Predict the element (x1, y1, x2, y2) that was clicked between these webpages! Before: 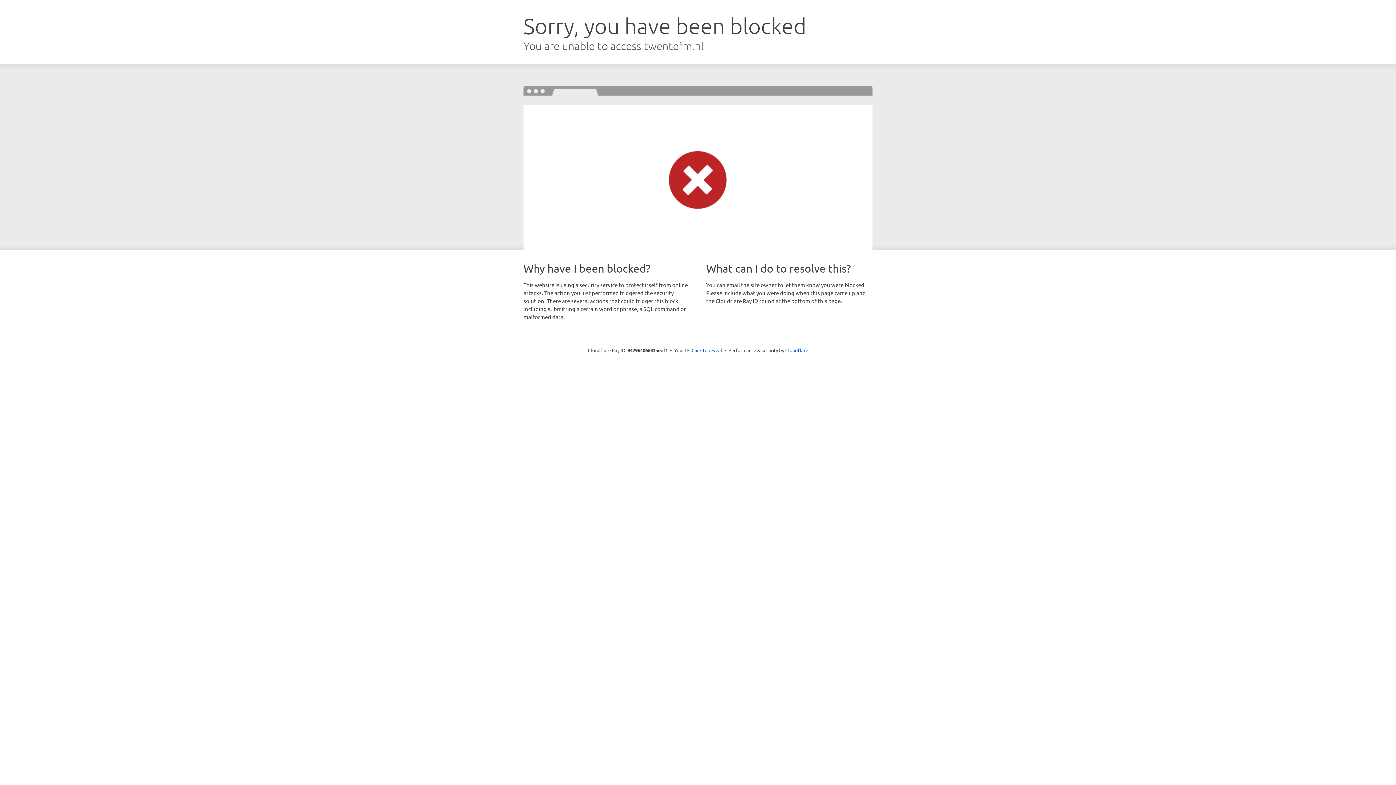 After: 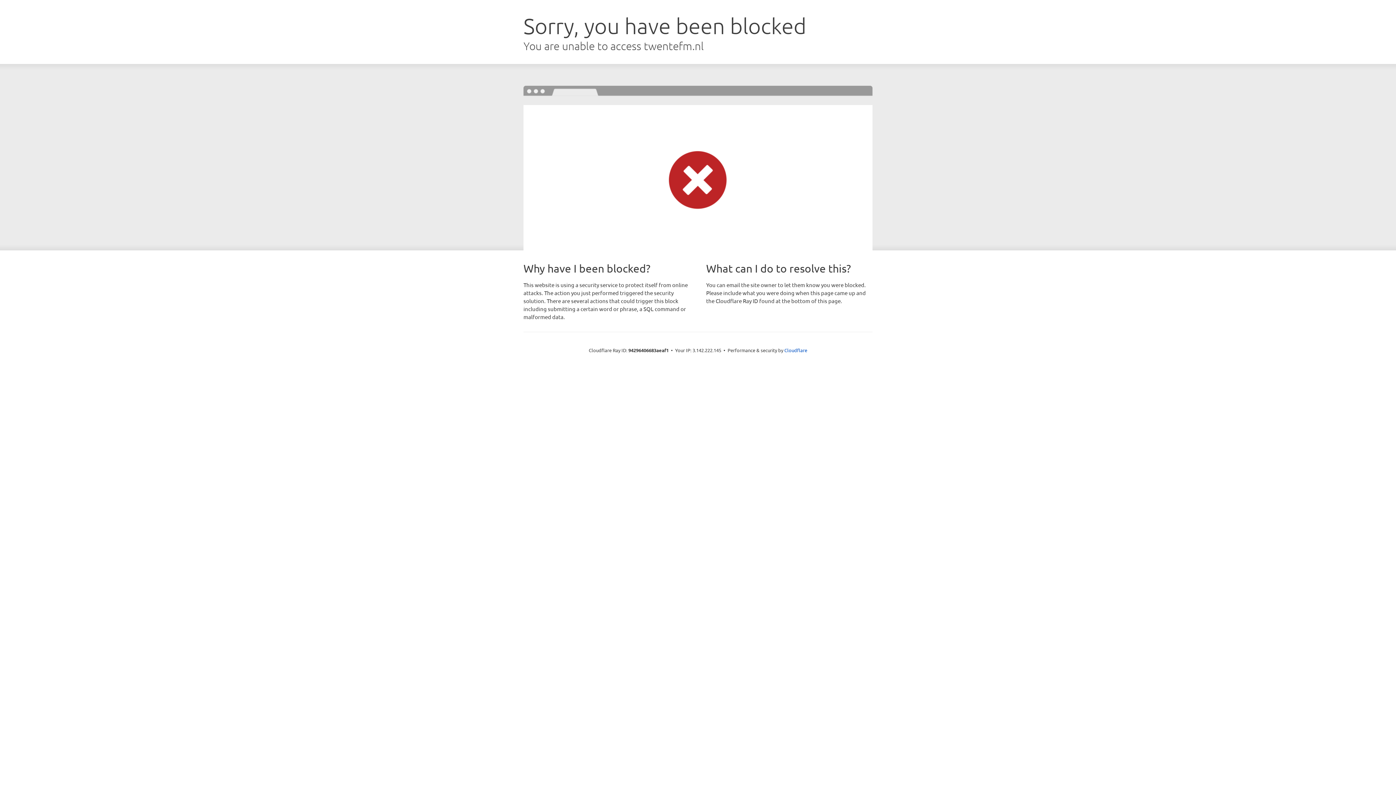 Action: label: Click to reveal bbox: (691, 346, 722, 353)